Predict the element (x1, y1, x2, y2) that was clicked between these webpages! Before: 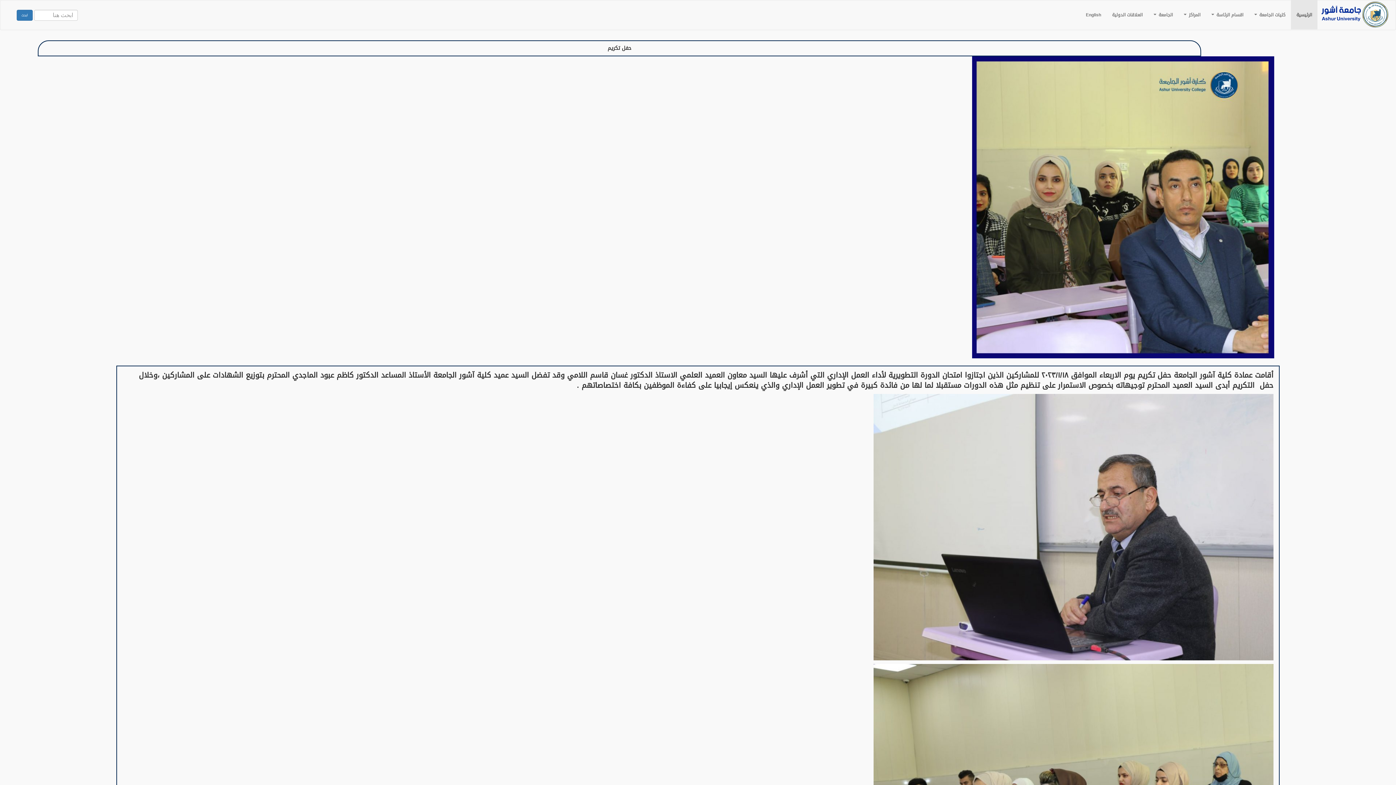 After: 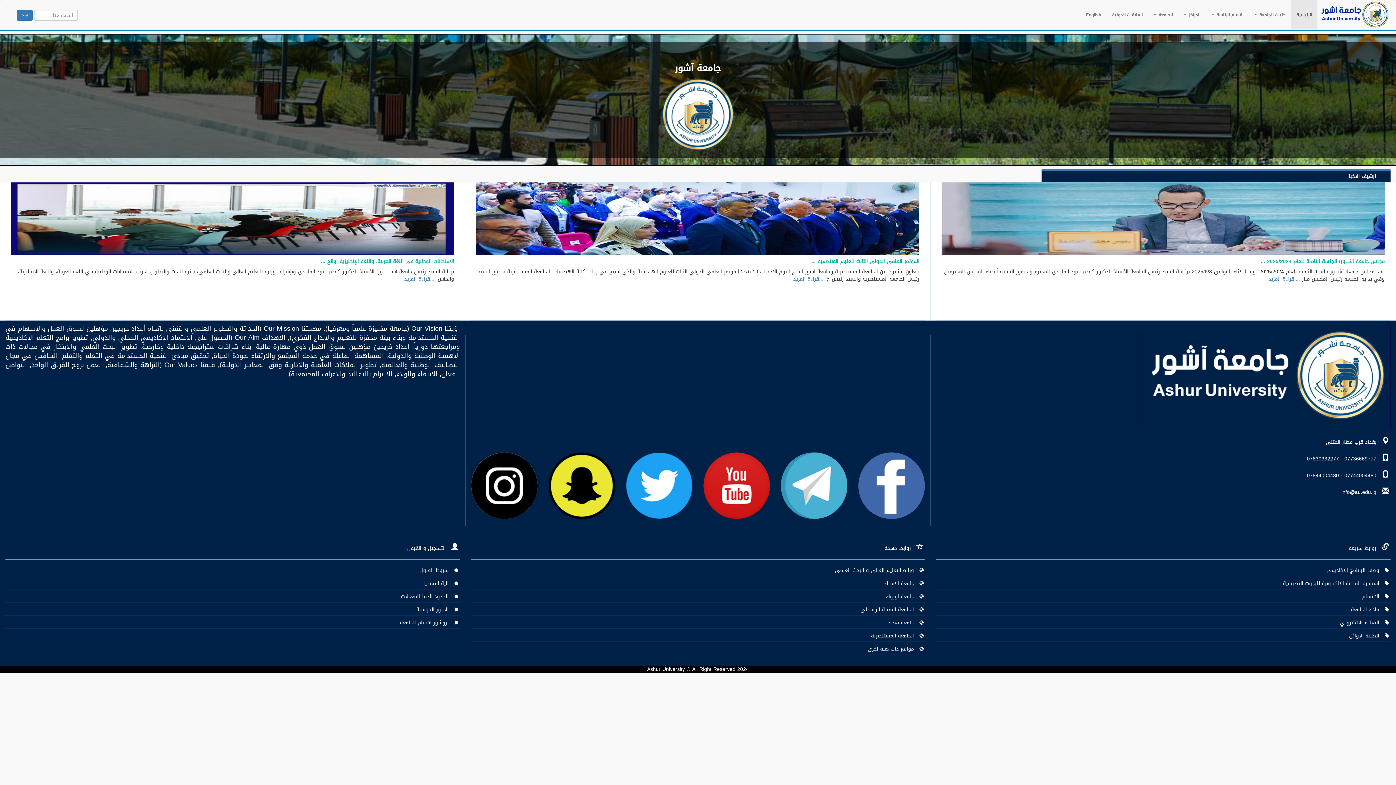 Action: label: ابحث bbox: (16, 9, 32, 20)